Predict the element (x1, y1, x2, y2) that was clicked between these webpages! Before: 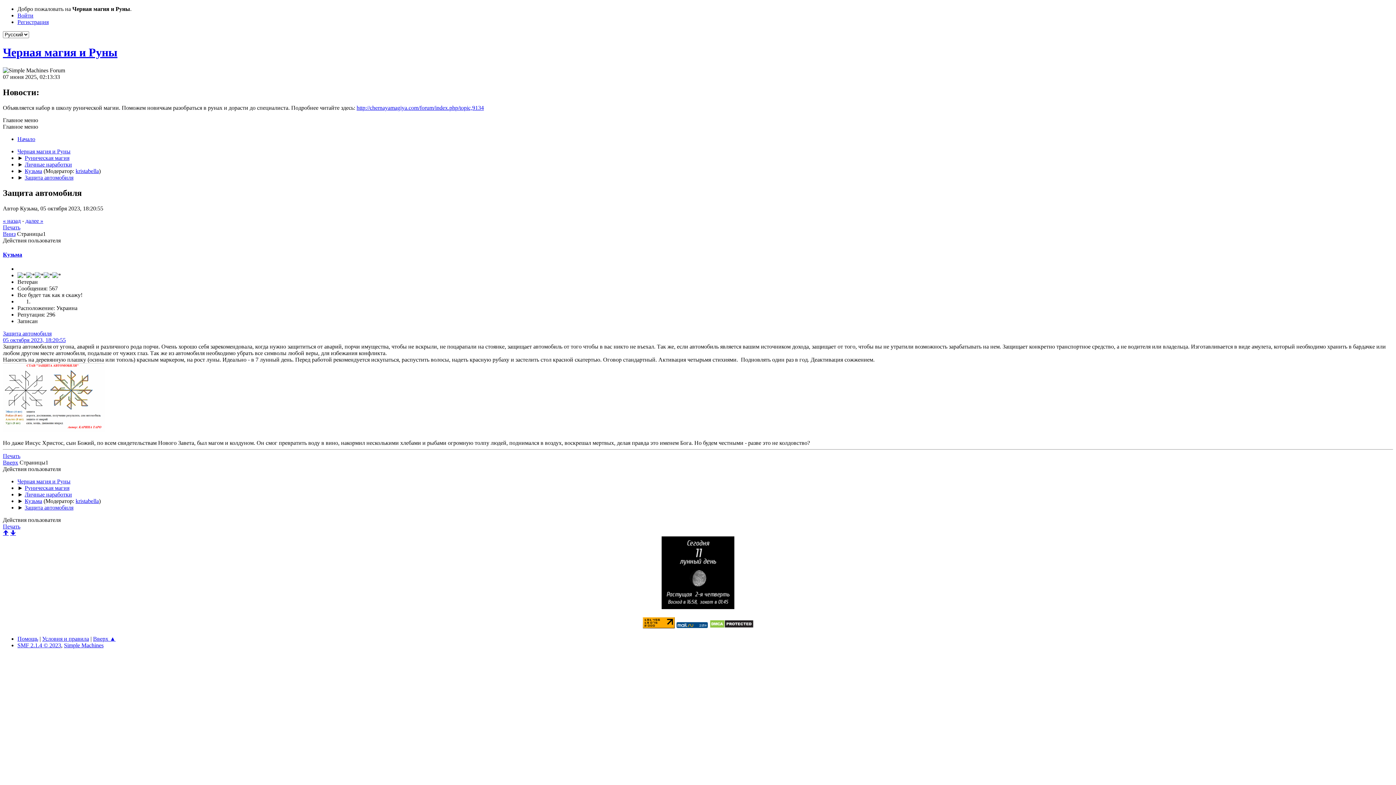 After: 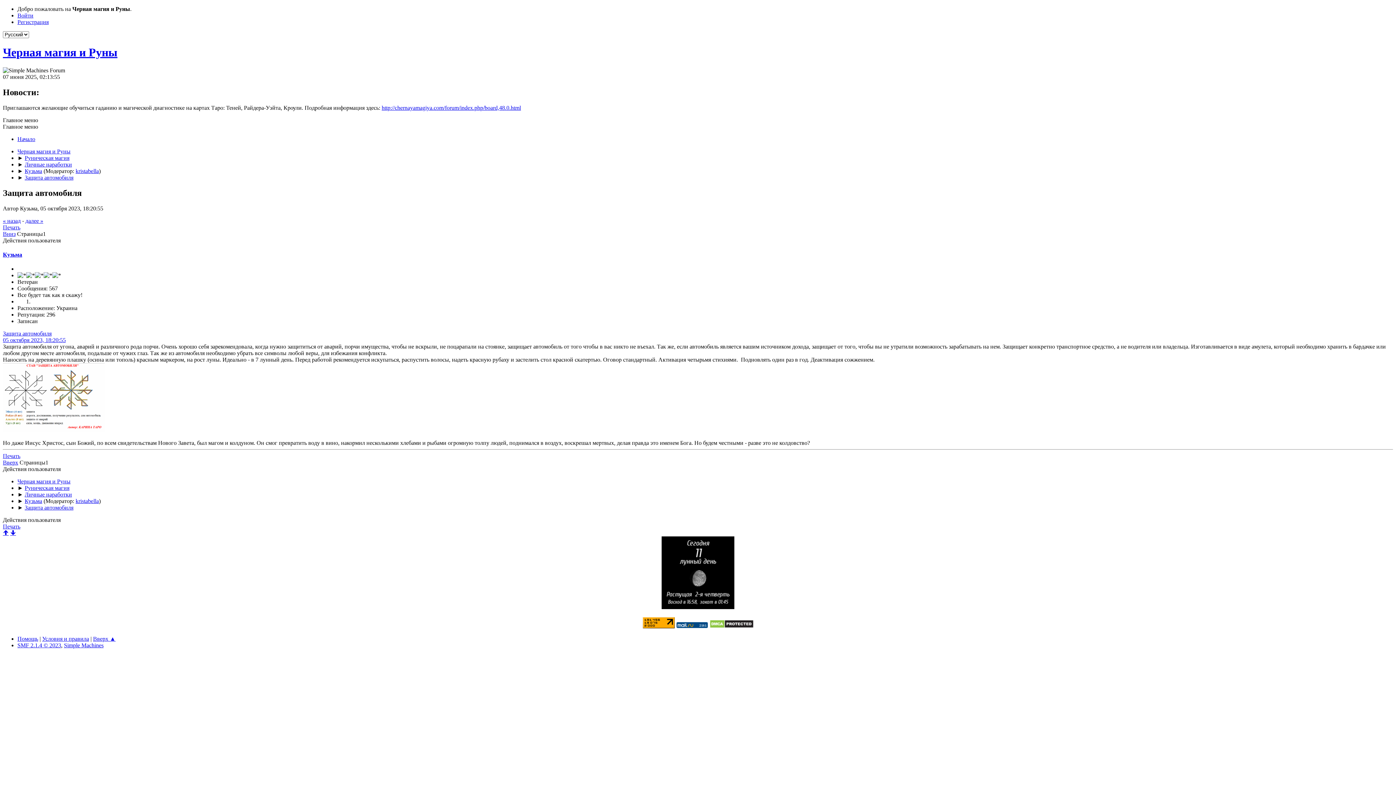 Action: label: Защита автомобиля bbox: (24, 504, 73, 510)